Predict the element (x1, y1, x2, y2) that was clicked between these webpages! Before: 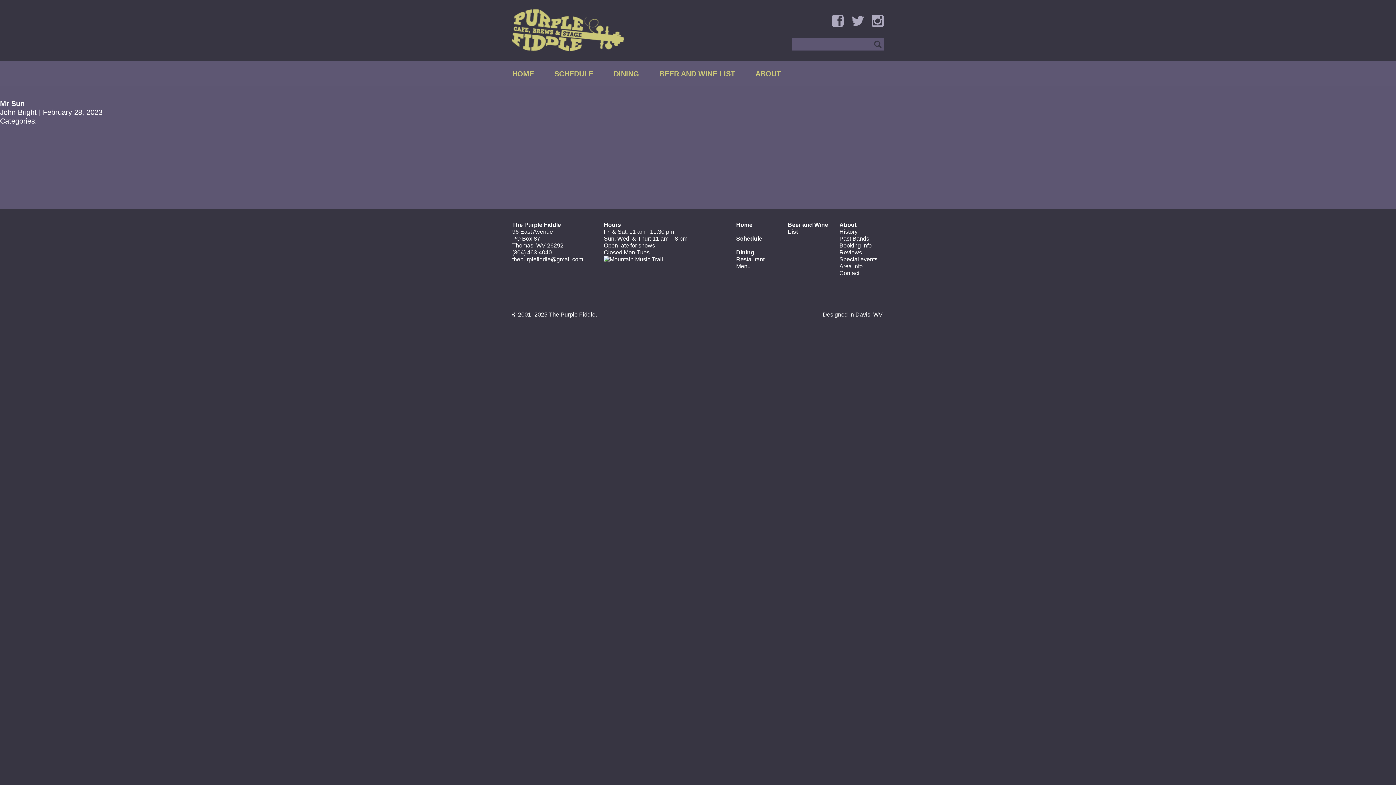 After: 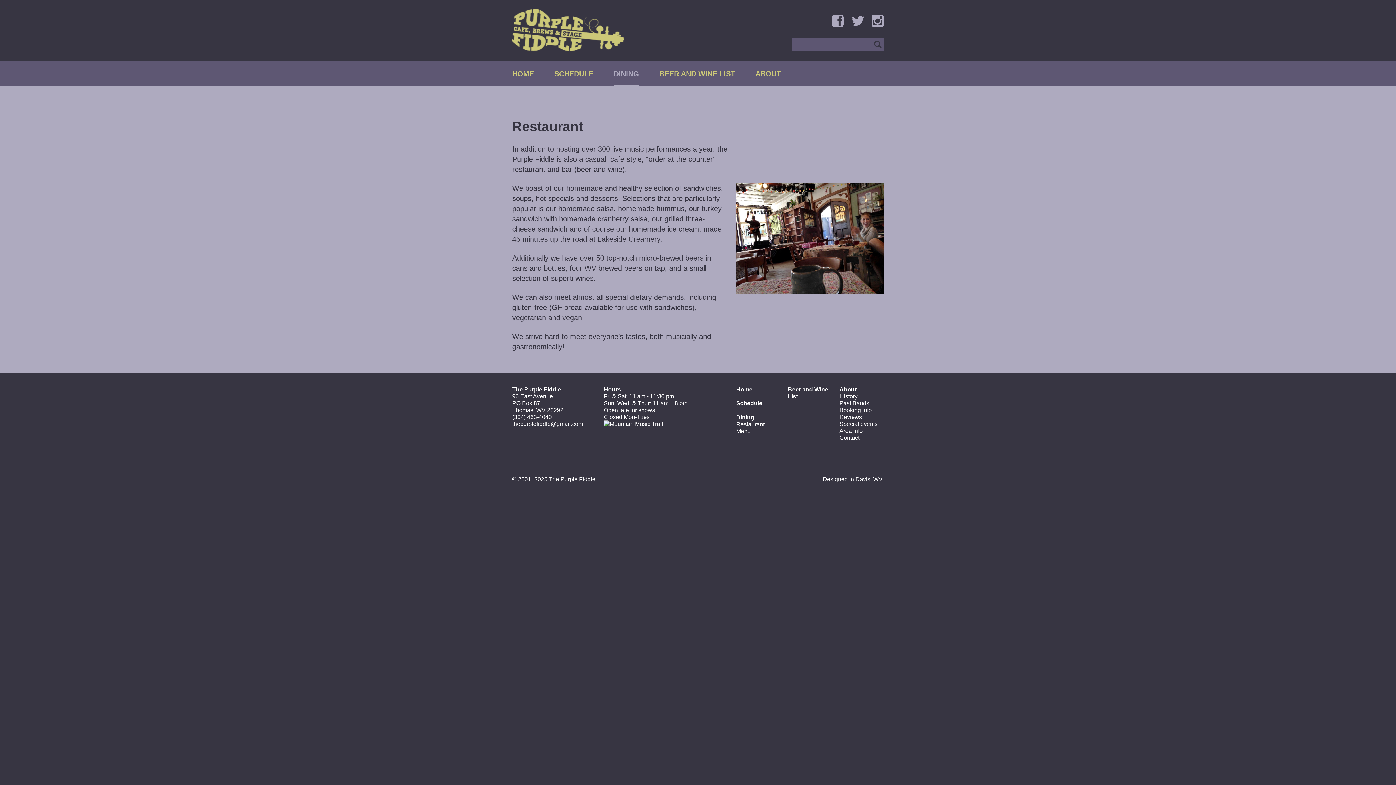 Action: bbox: (736, 256, 764, 262) label: Restaurant